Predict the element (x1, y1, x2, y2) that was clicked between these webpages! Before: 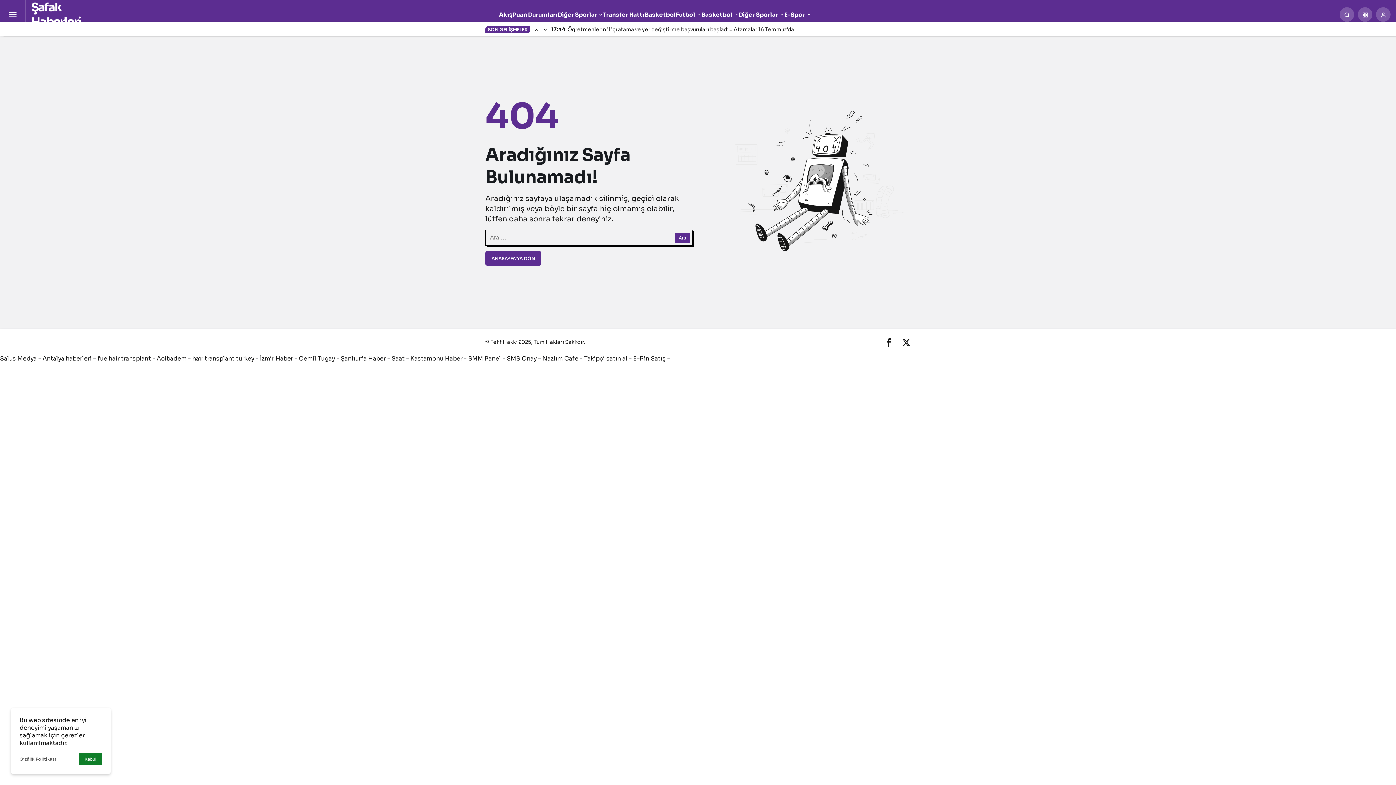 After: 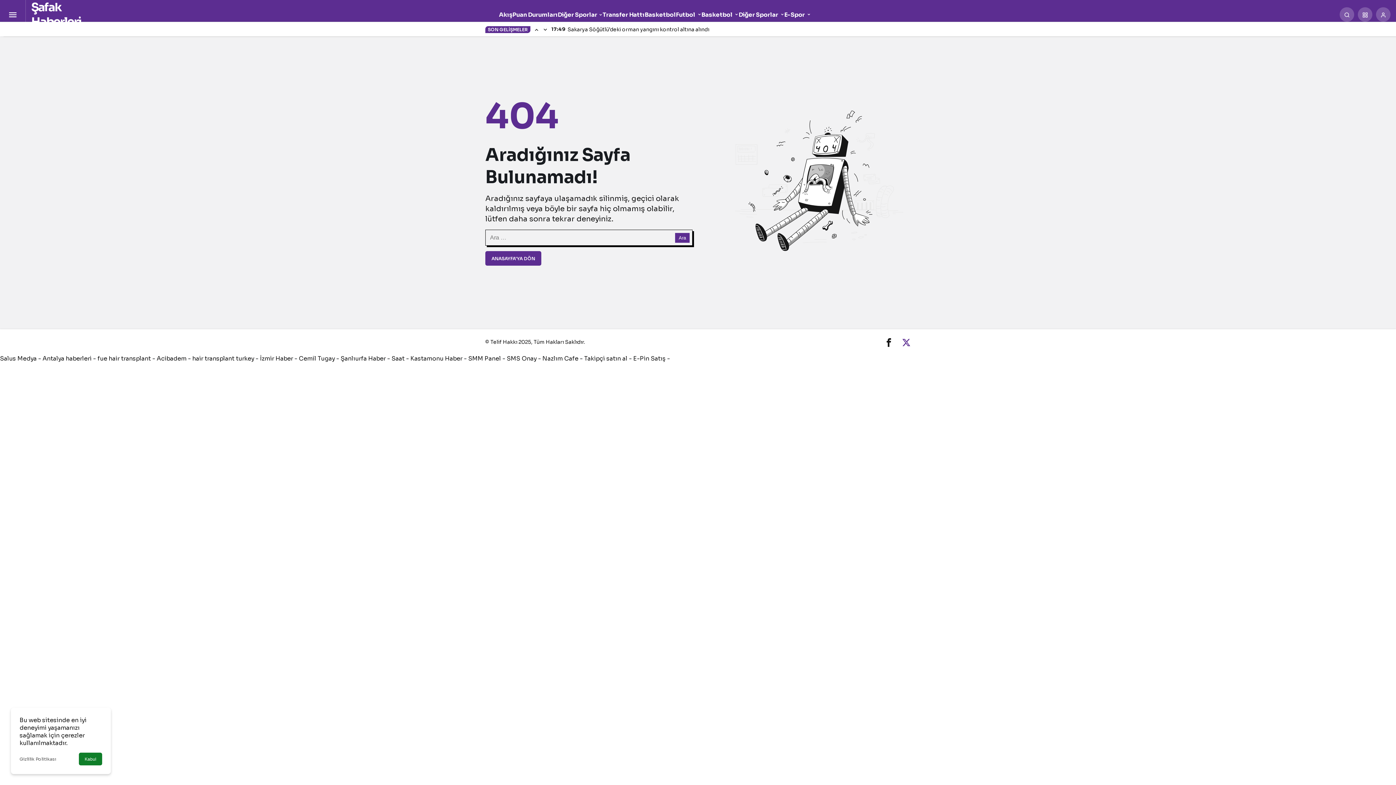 Action: bbox: (902, 336, 910, 347)